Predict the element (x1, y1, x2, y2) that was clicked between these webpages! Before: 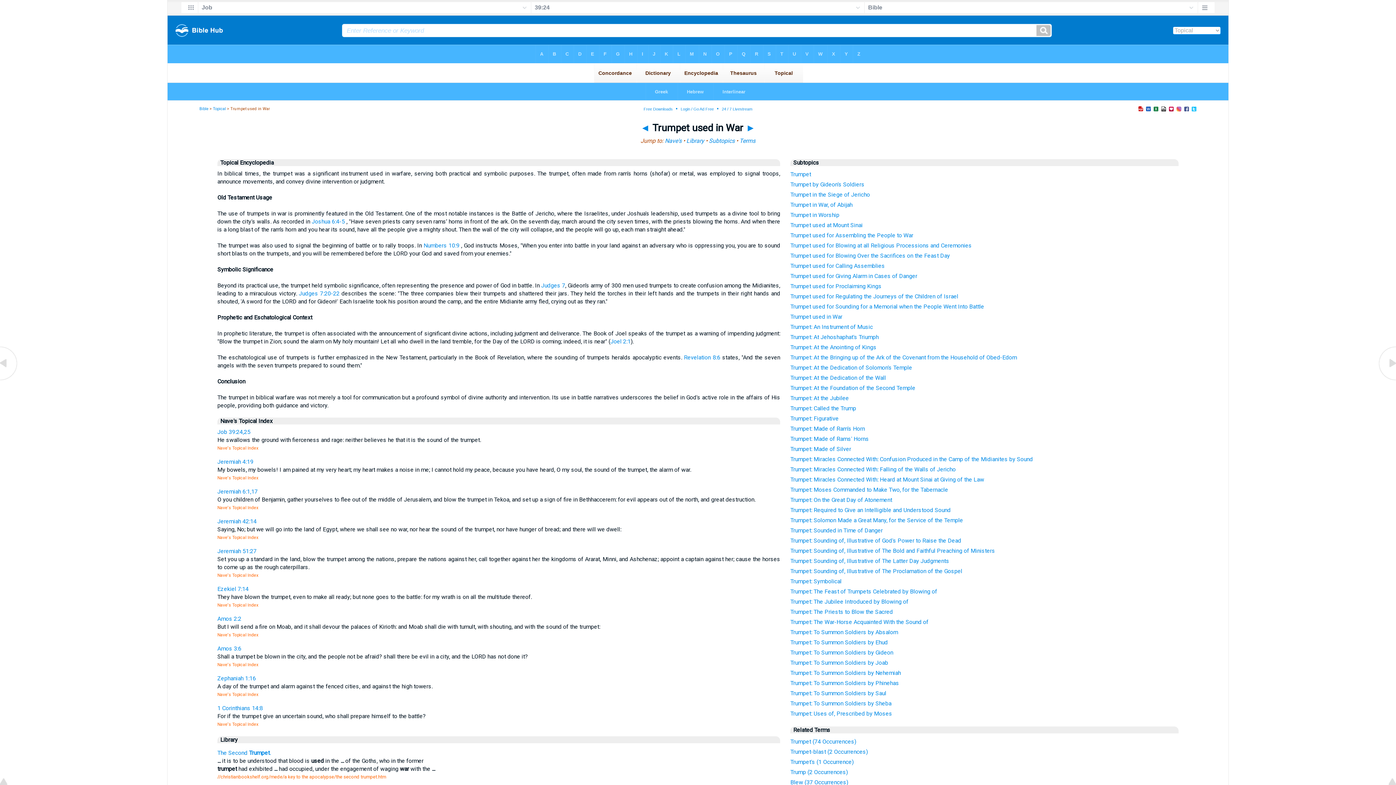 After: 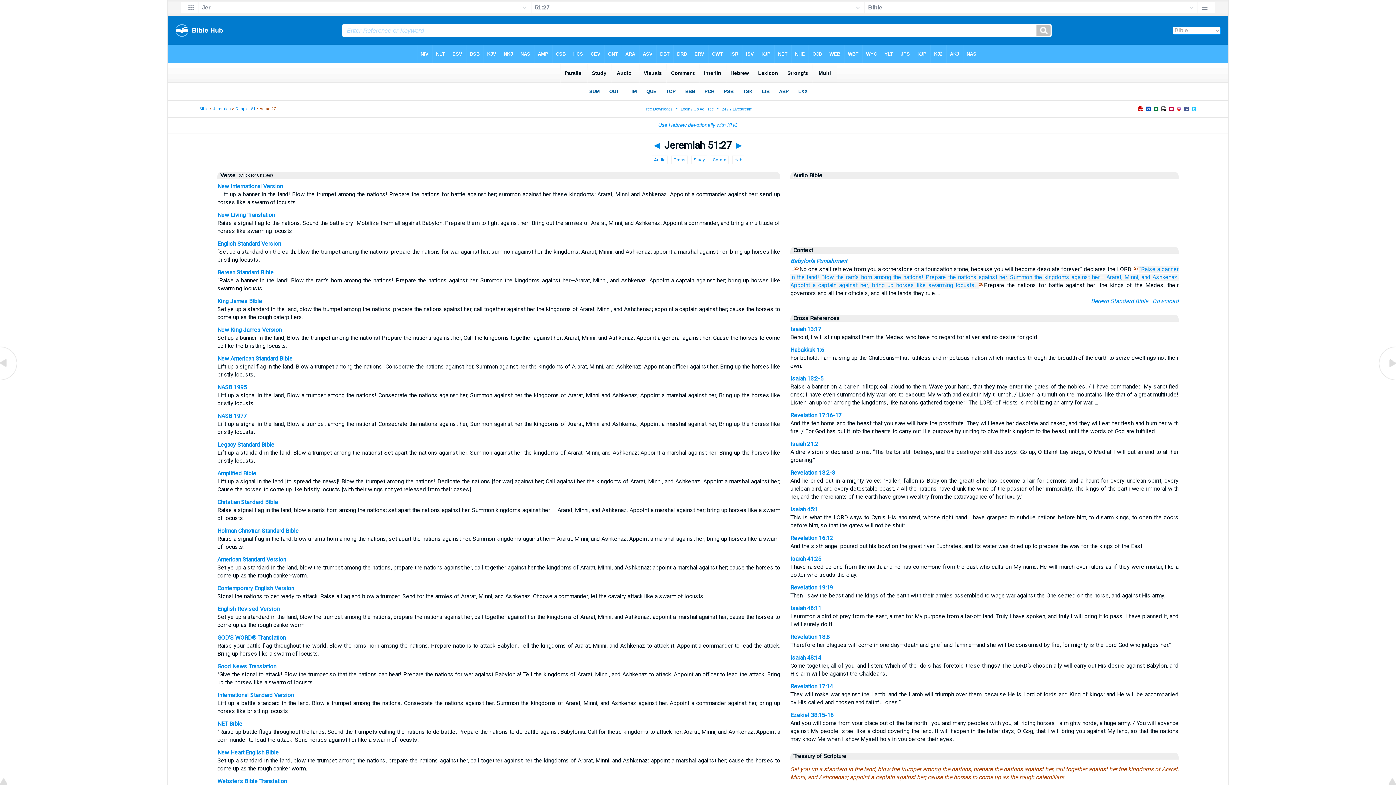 Action: bbox: (217, 548, 256, 554) label: Jeremiah 51:27